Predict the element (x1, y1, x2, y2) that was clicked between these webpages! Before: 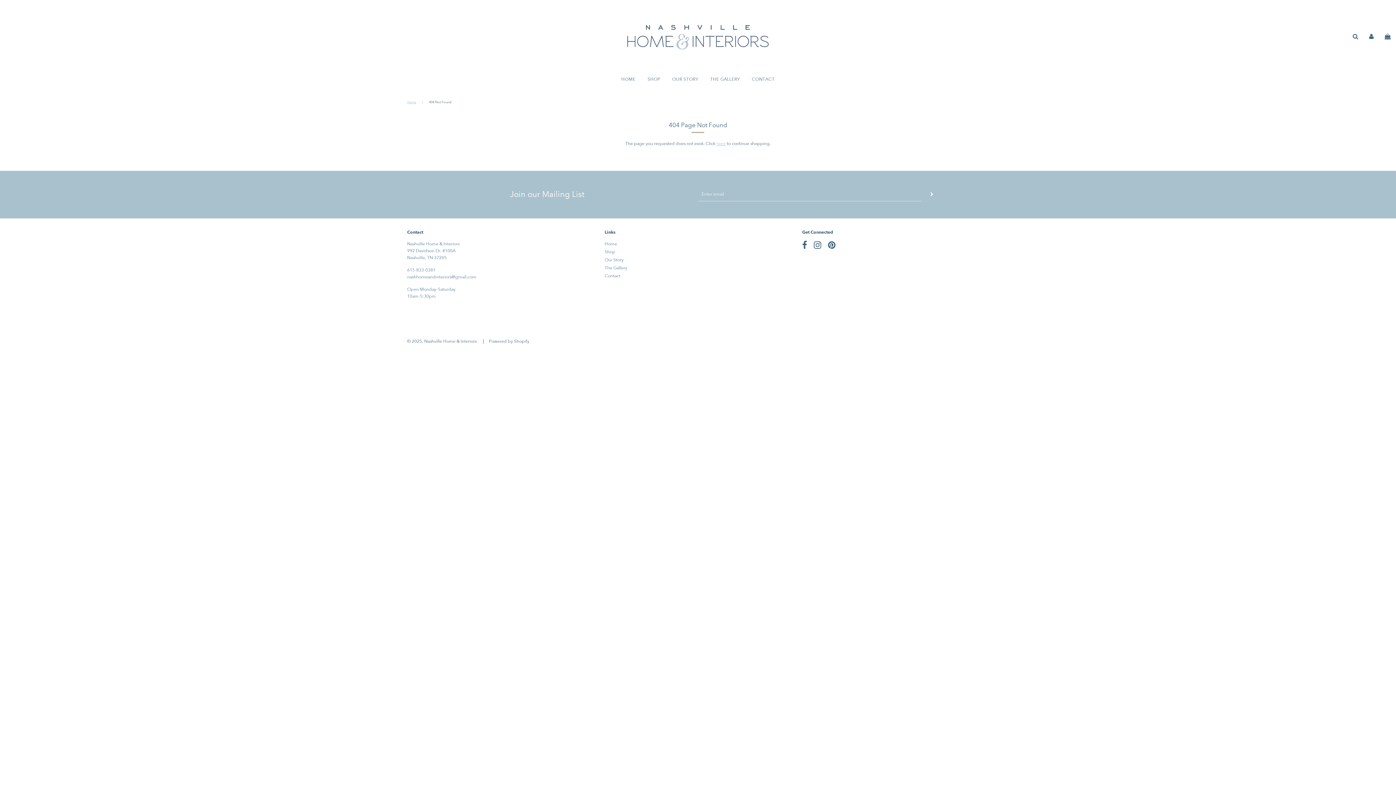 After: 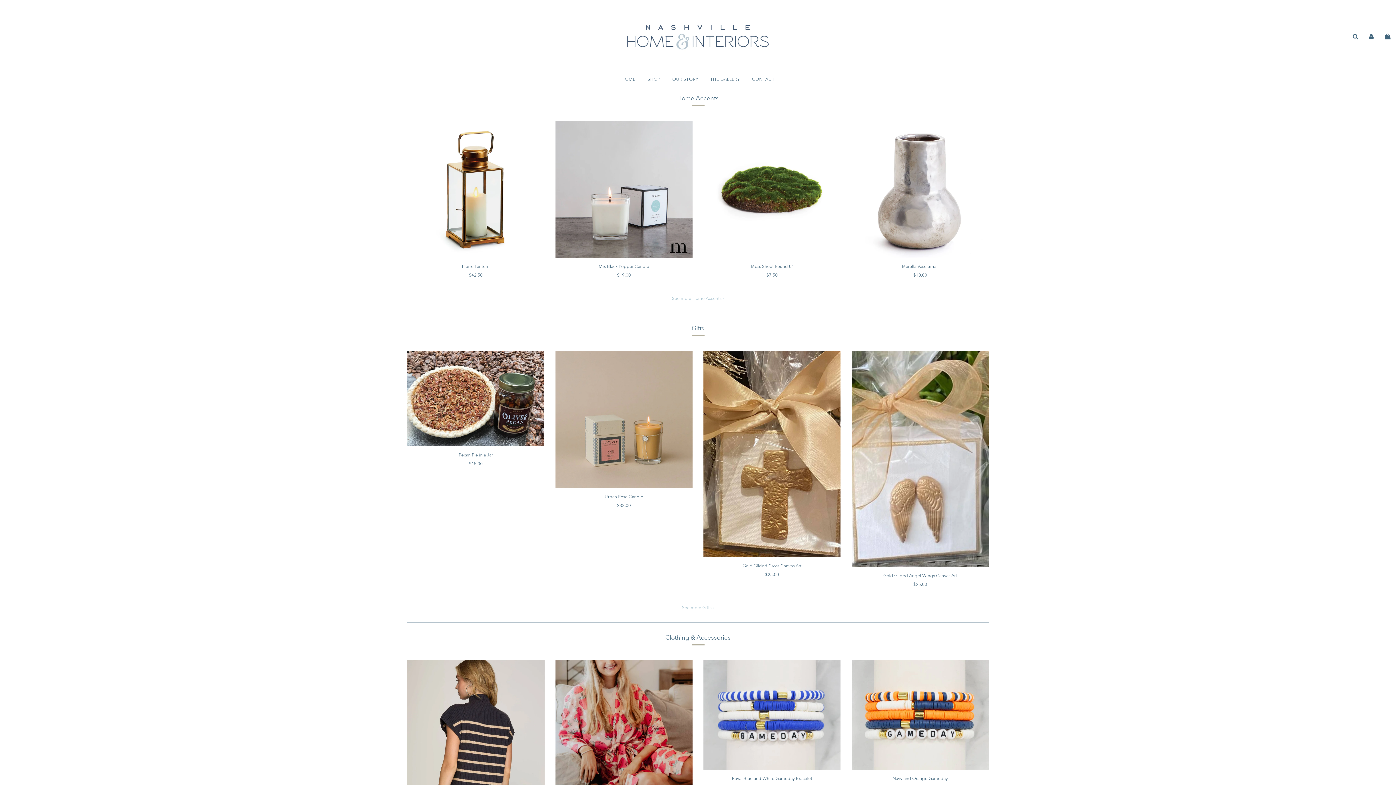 Action: bbox: (604, 249, 615, 254) label: Shop